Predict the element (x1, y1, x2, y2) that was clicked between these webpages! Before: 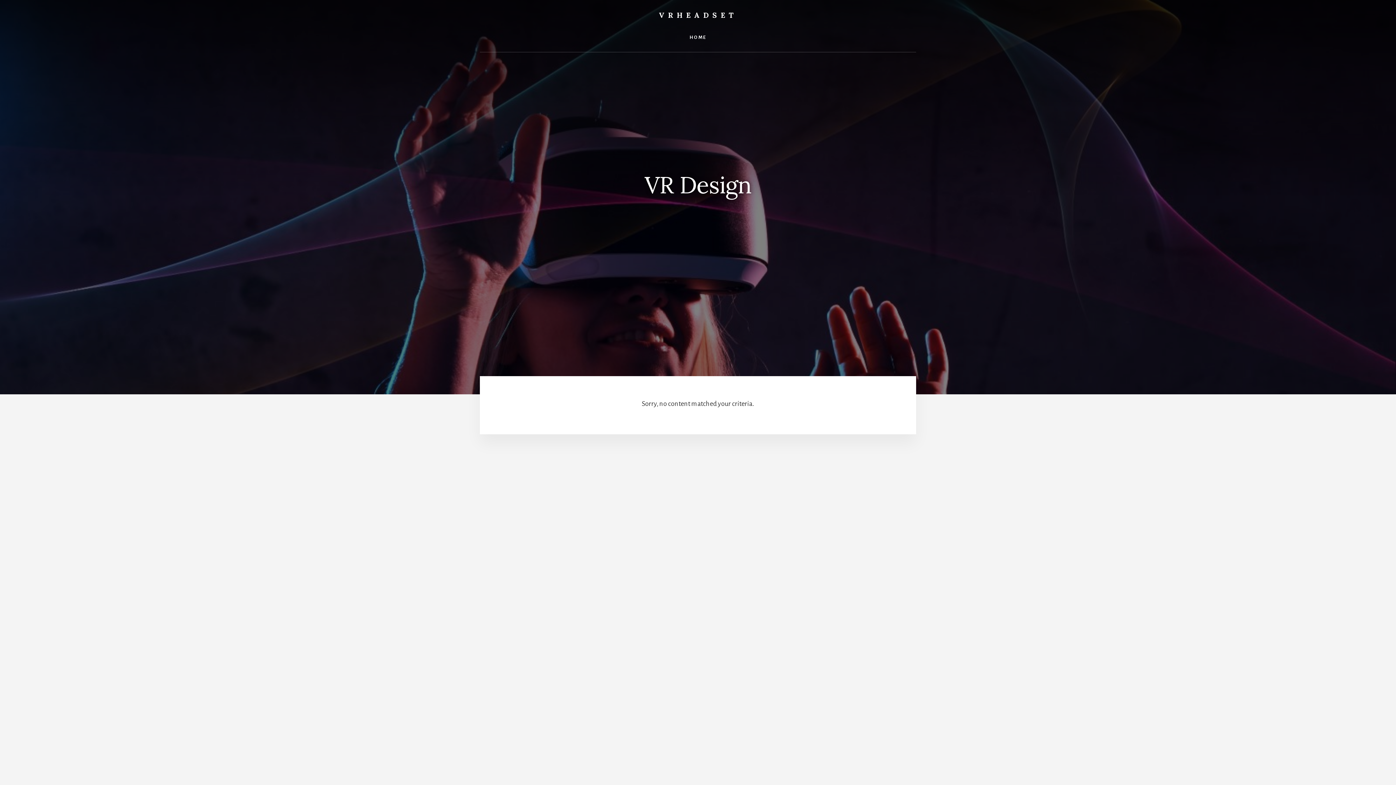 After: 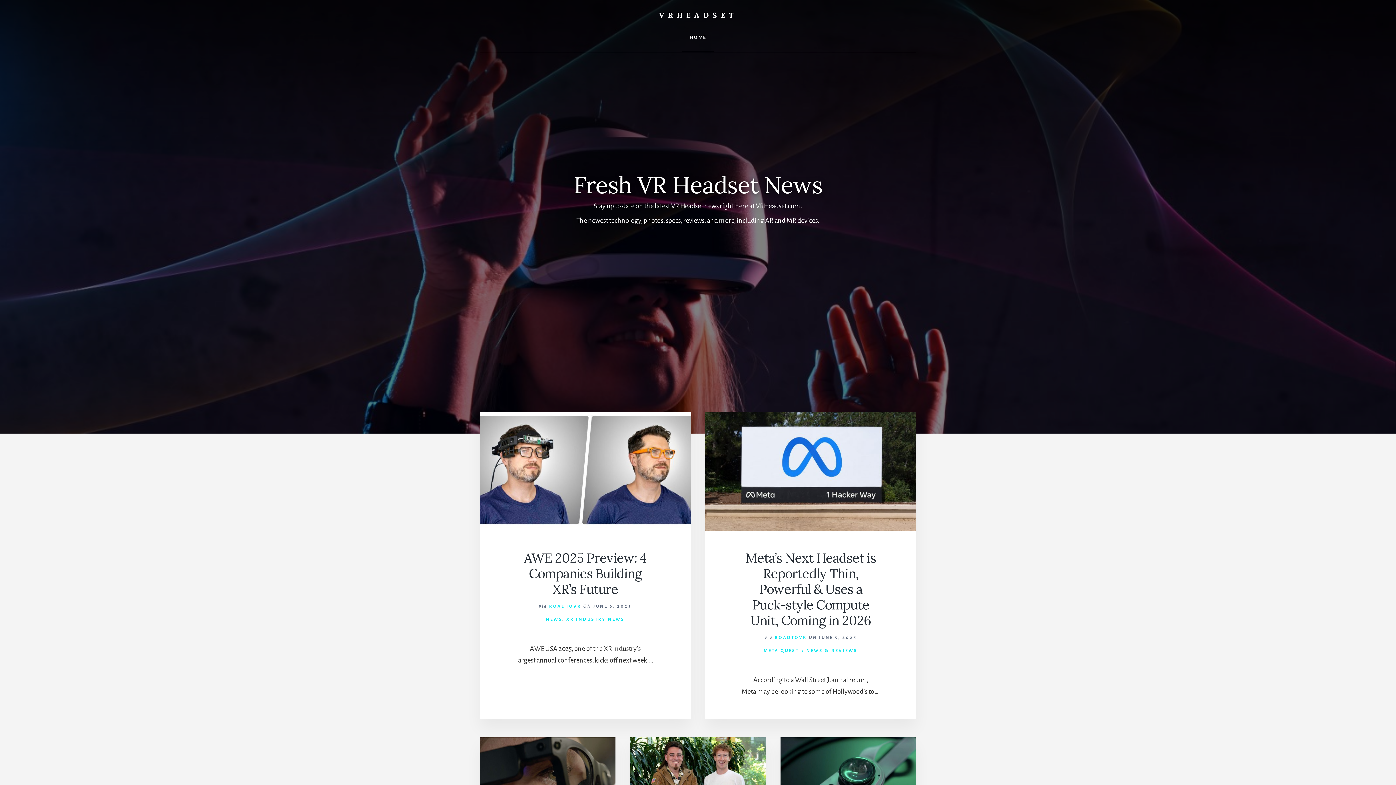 Action: bbox: (659, 10, 737, 19) label: VRHEADSET